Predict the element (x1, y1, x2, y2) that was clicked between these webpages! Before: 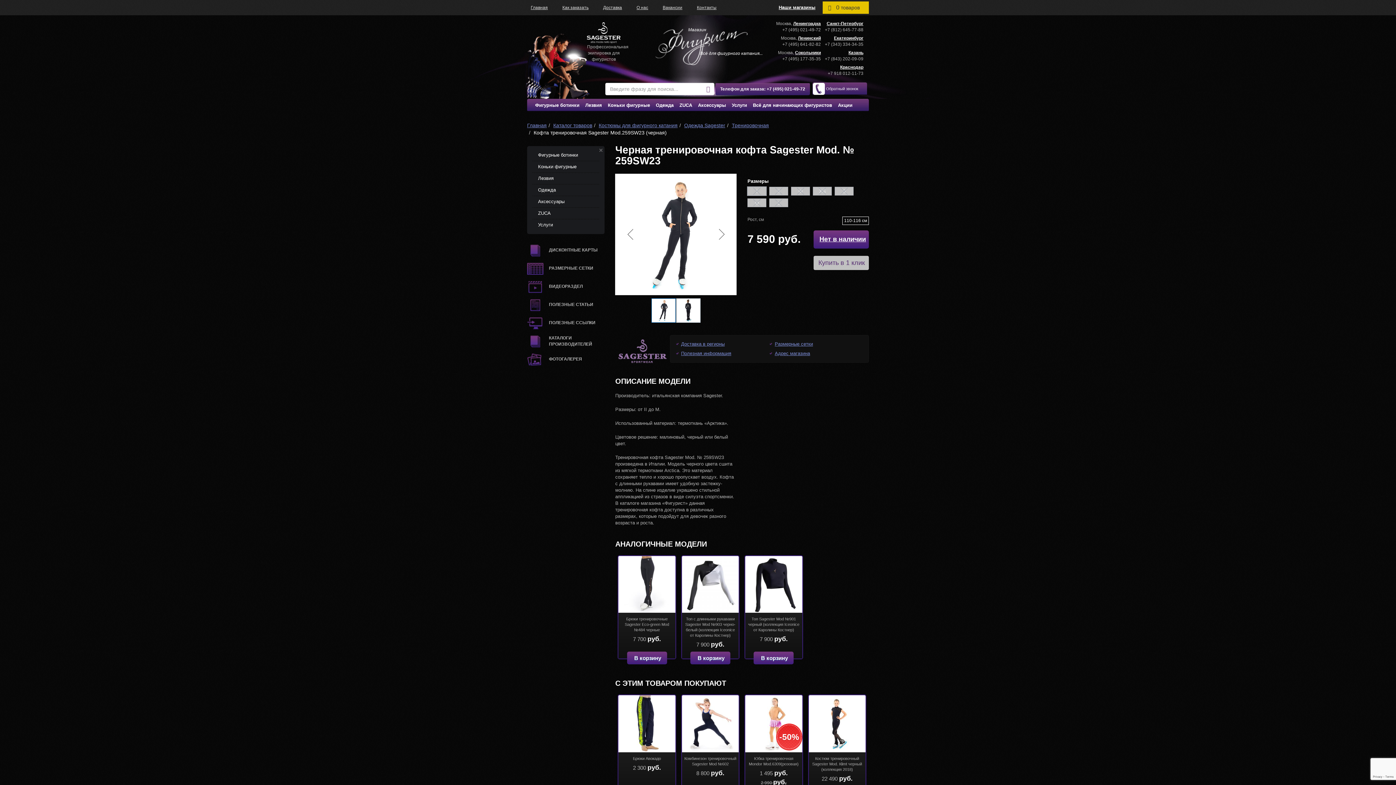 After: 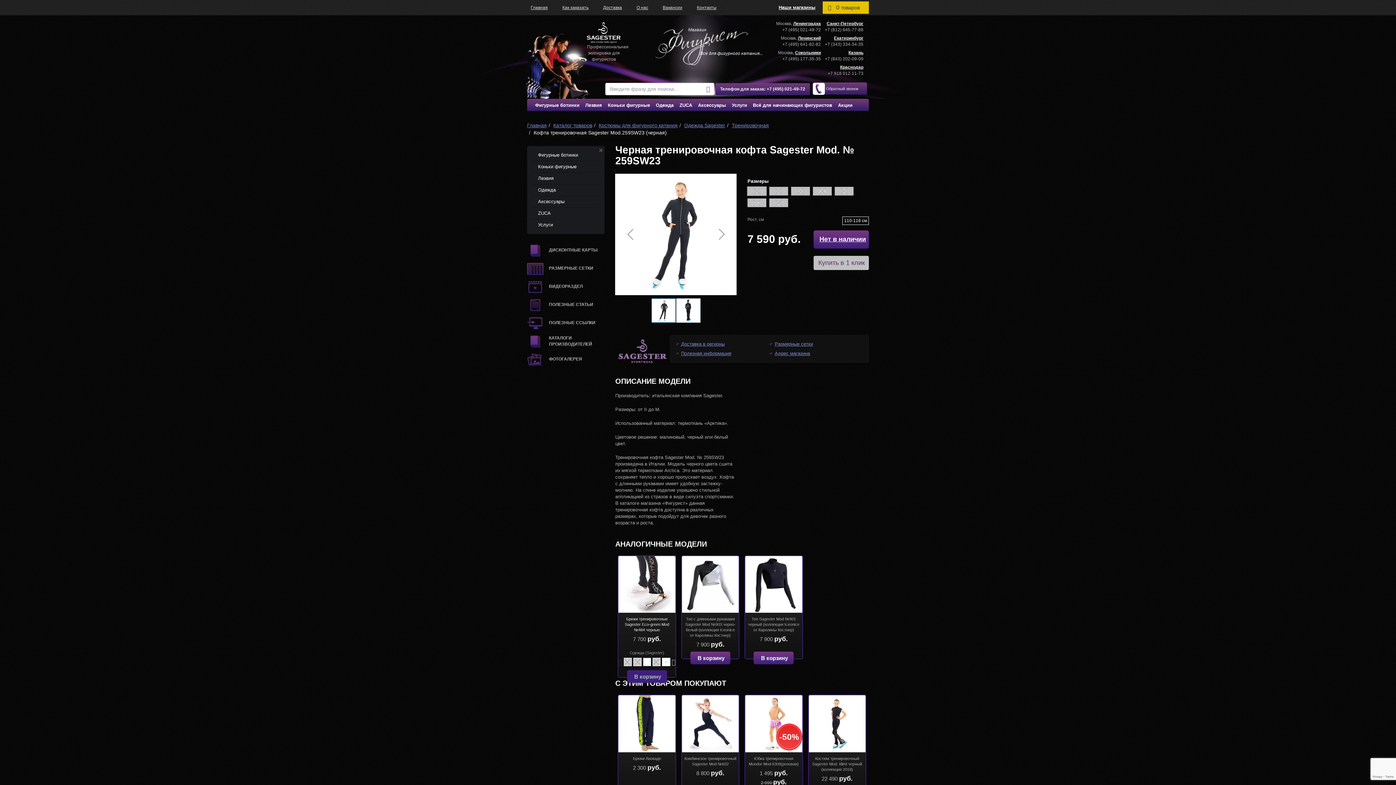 Action: bbox: (627, 652, 667, 664) label: В корзину